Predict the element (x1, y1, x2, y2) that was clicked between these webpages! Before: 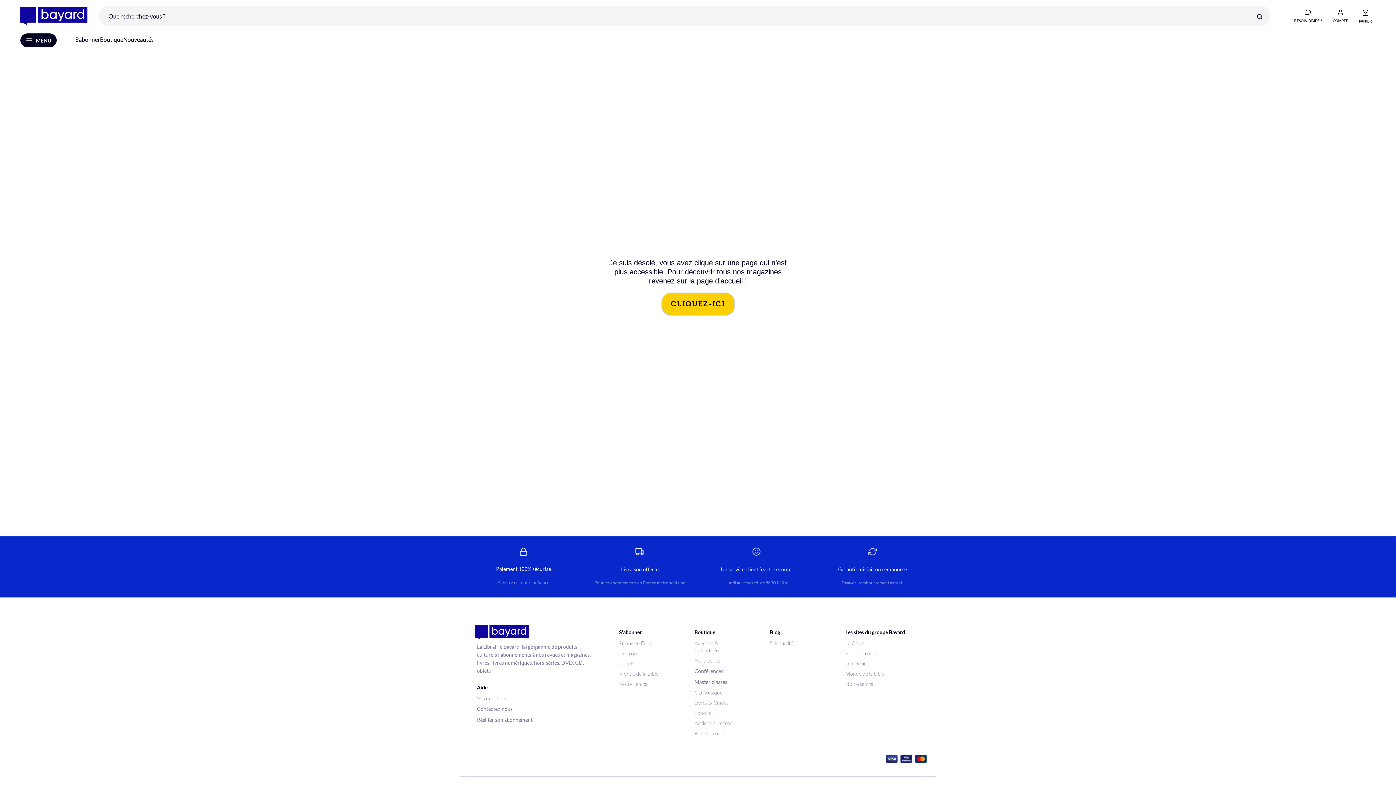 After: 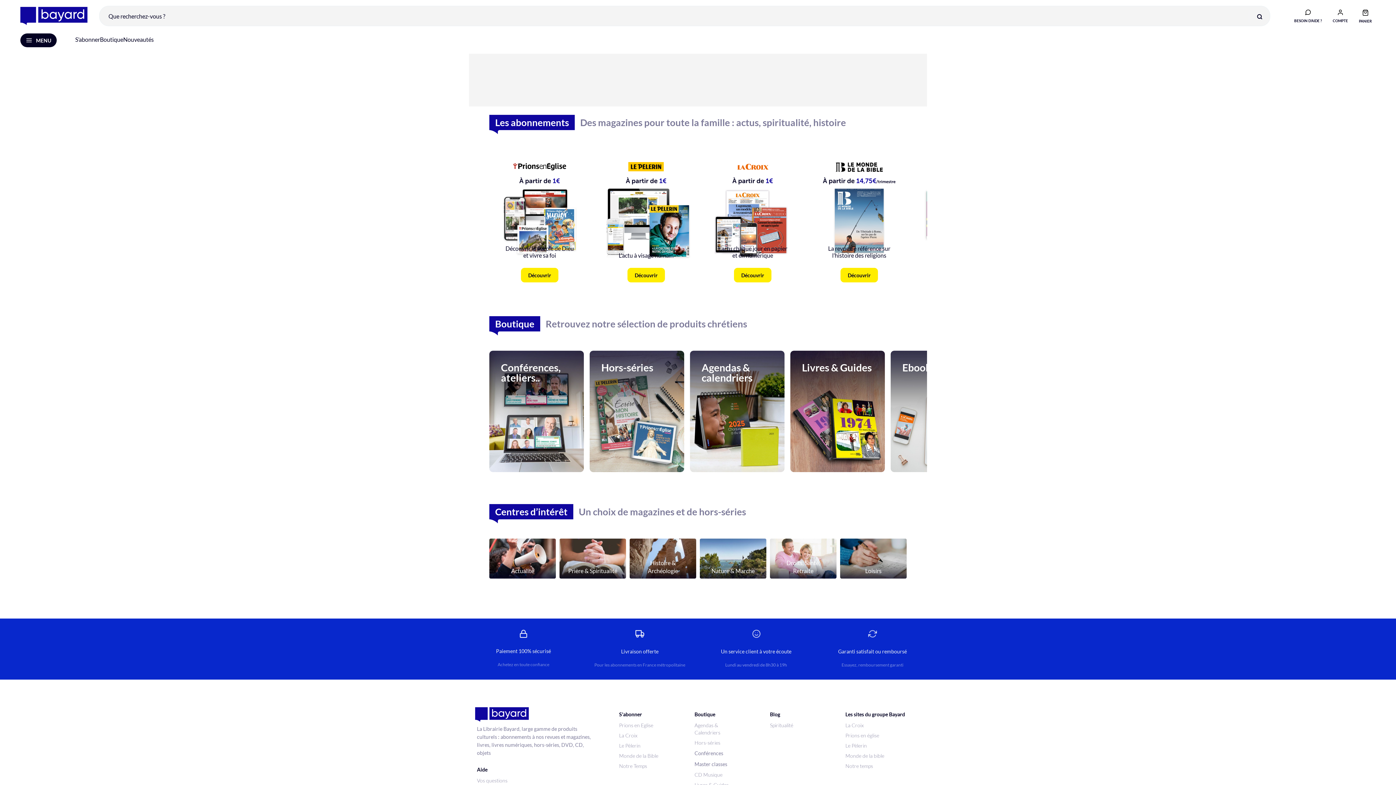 Action: label: store logo bbox: (20, 6, 87, 25)